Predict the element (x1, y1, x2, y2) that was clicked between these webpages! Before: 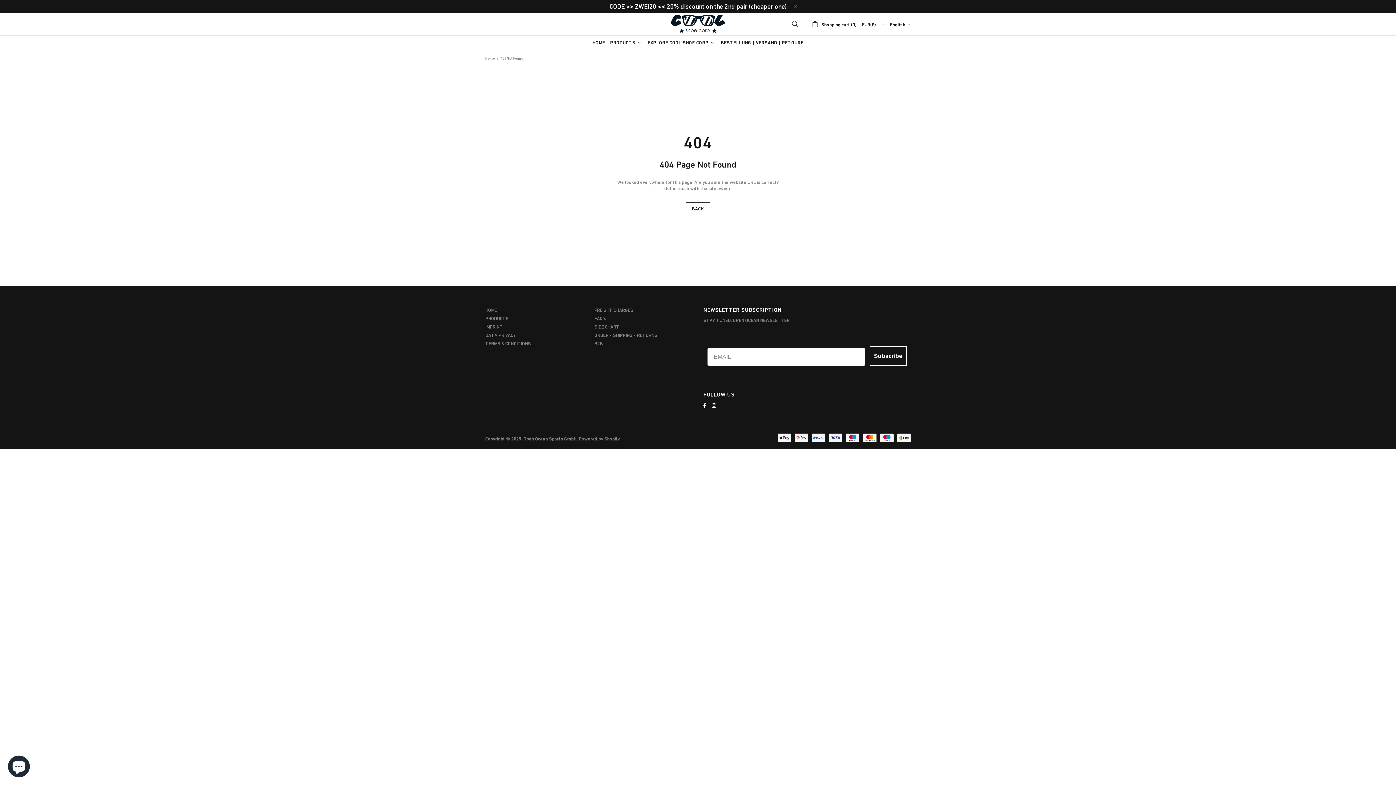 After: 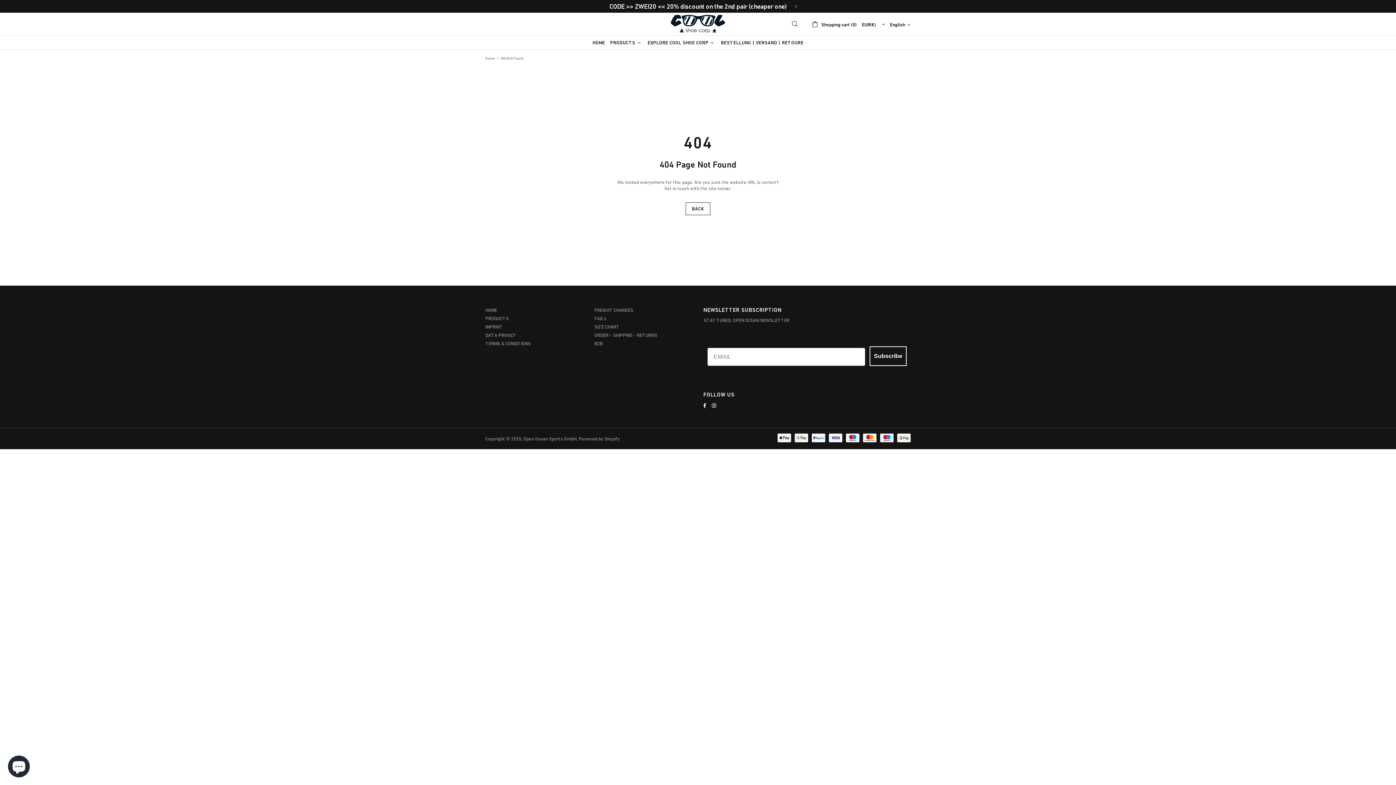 Action: bbox: (712, 402, 718, 409)